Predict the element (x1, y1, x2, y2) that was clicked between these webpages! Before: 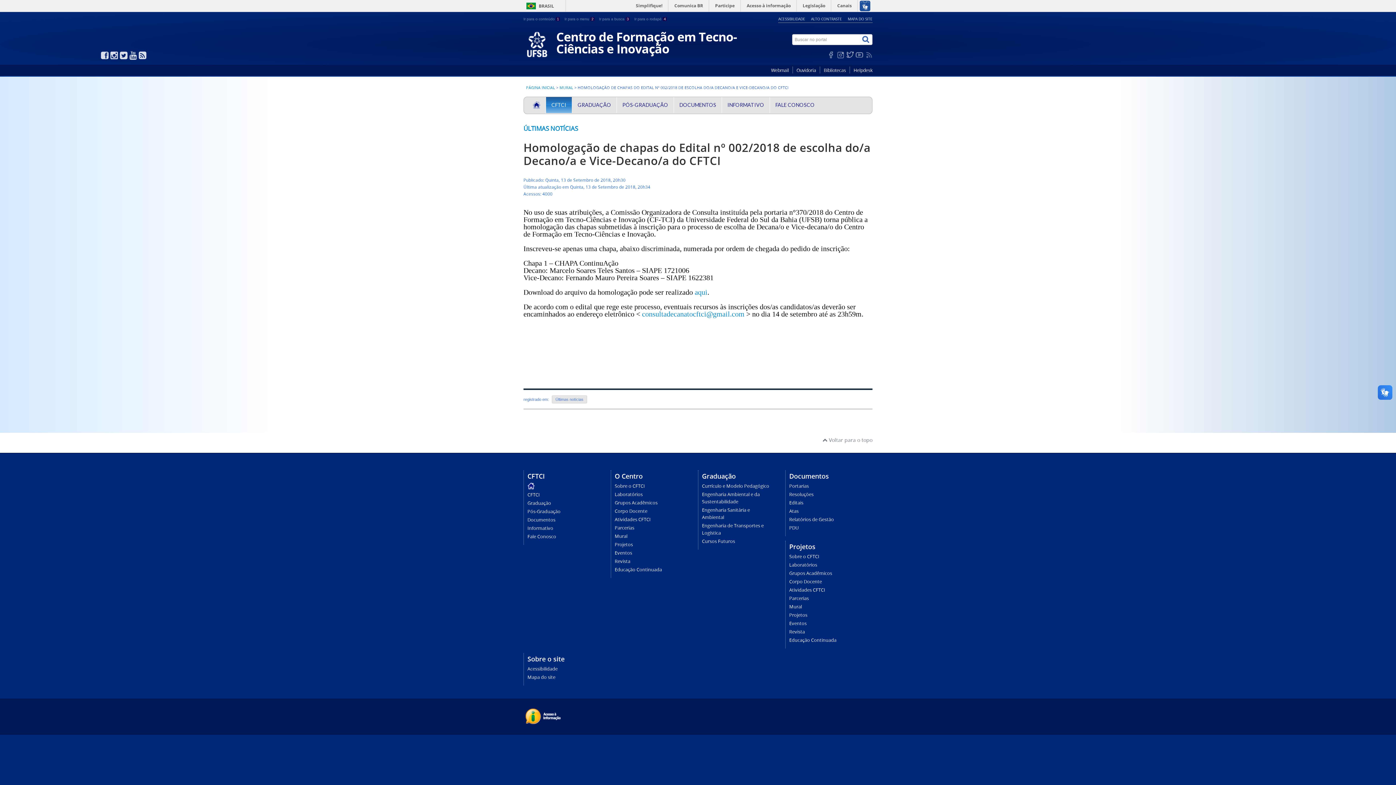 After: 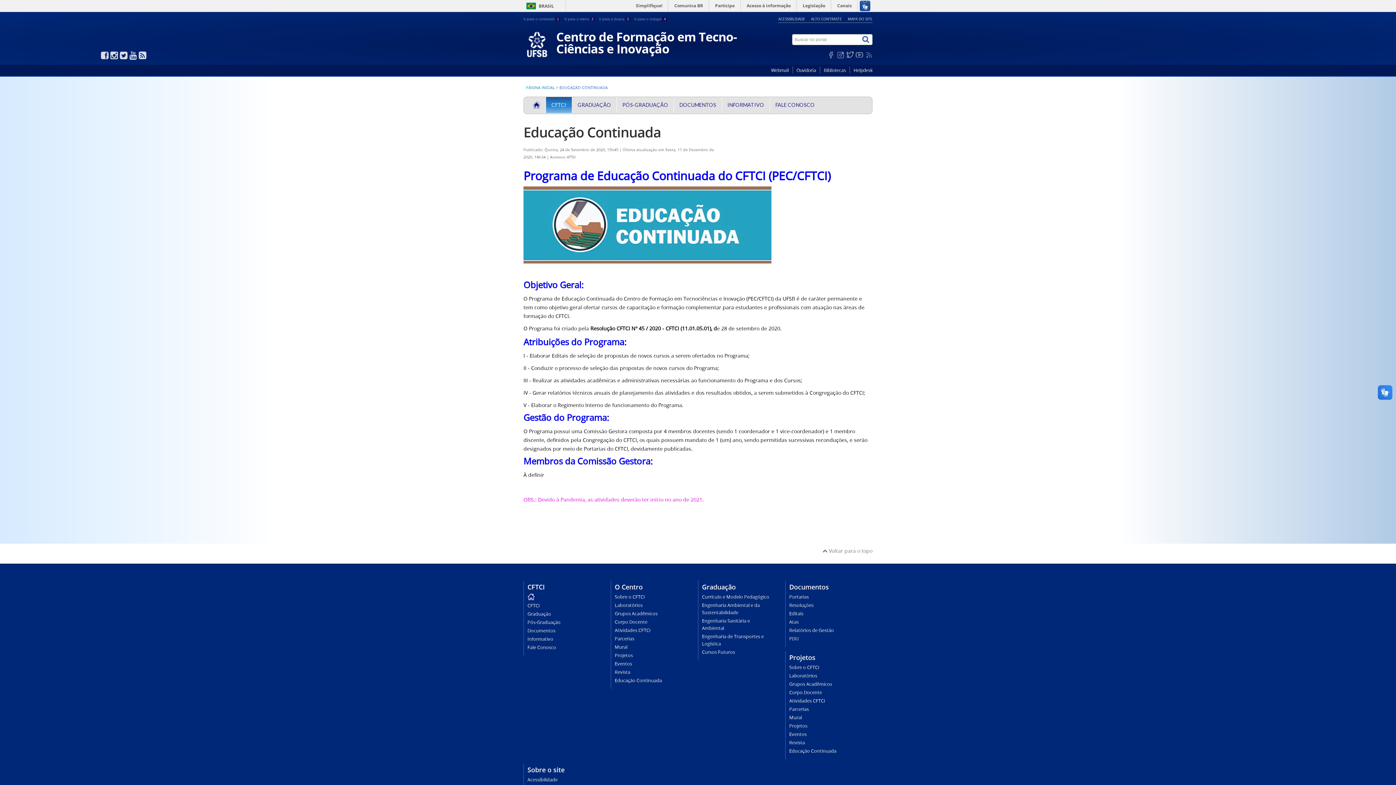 Action: bbox: (614, 567, 662, 573) label: Educação Continuada